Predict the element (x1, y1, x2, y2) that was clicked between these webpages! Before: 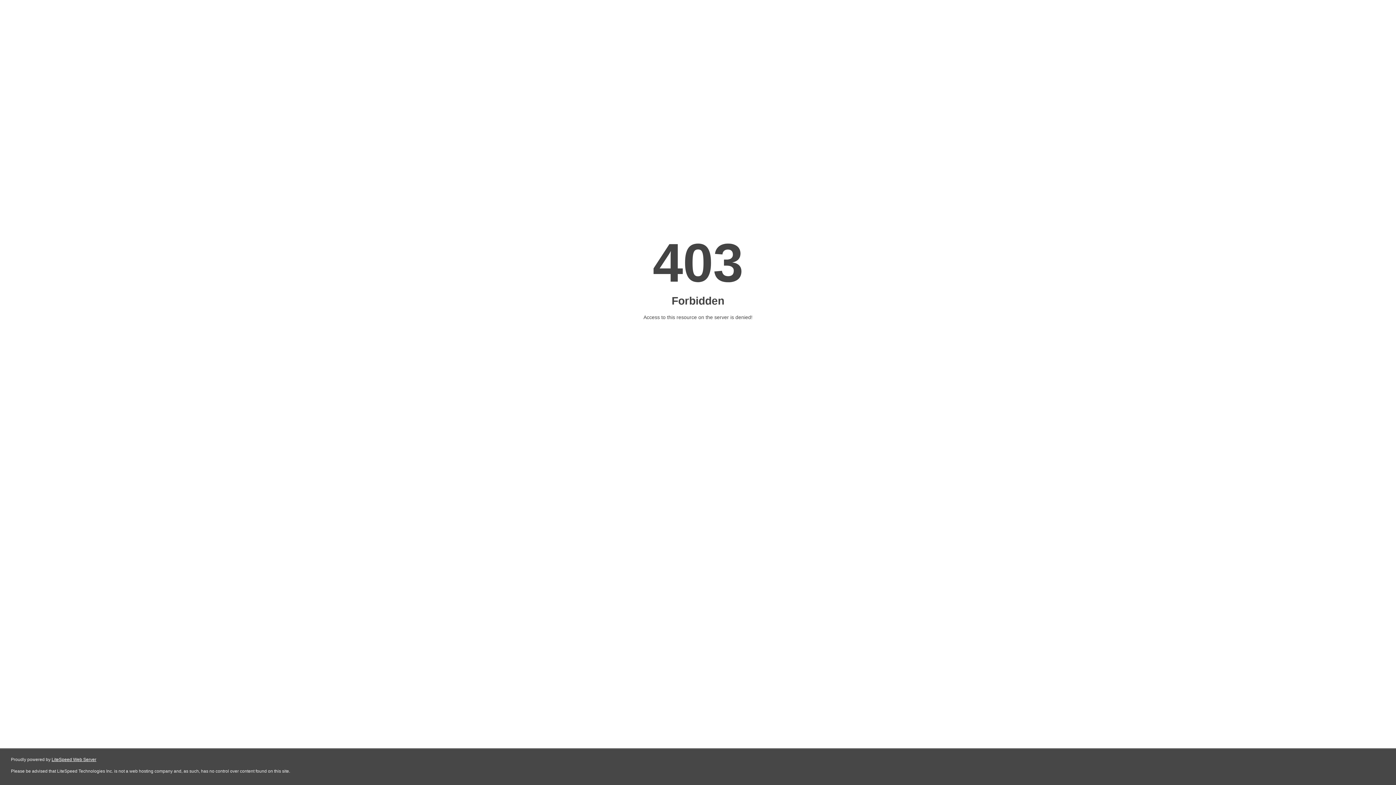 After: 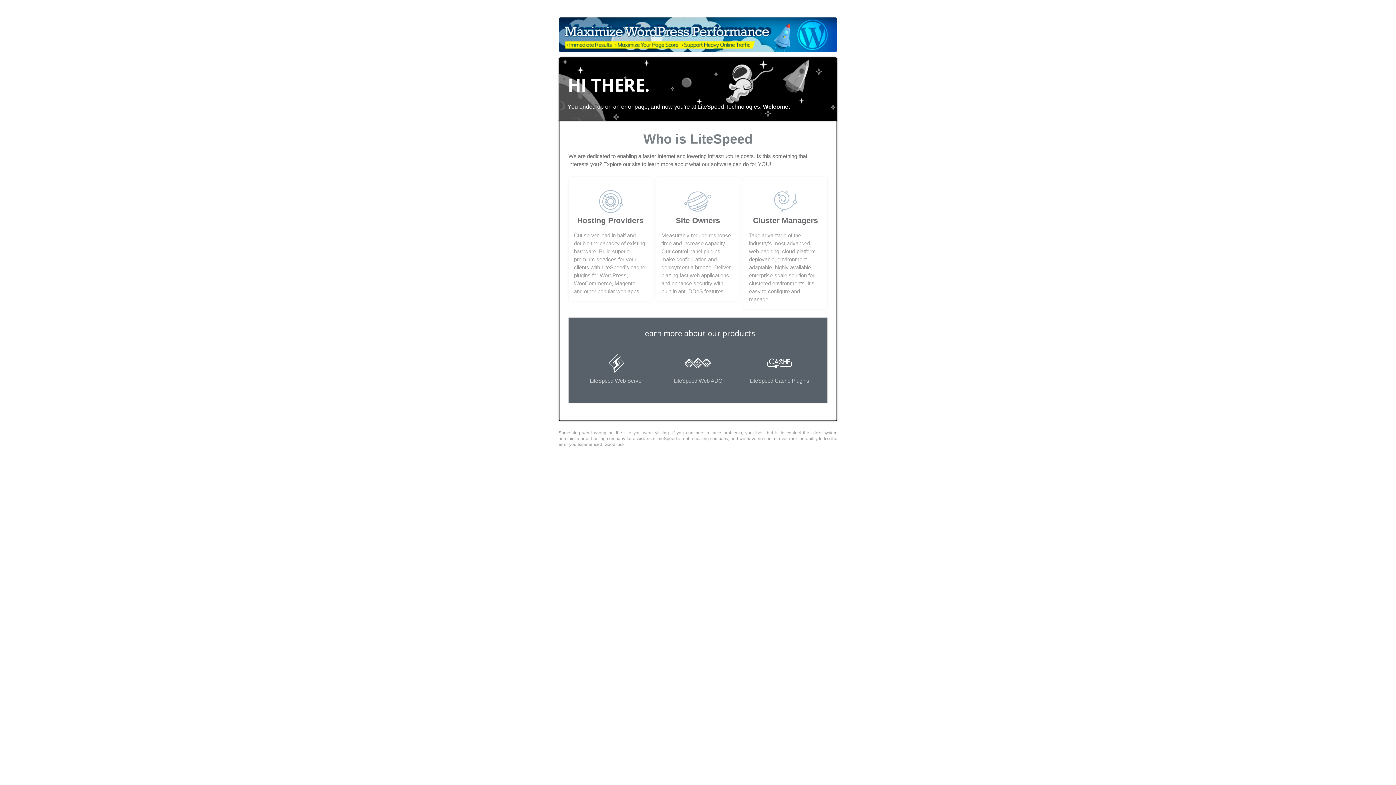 Action: label: LiteSpeed Web Server bbox: (51, 757, 96, 762)